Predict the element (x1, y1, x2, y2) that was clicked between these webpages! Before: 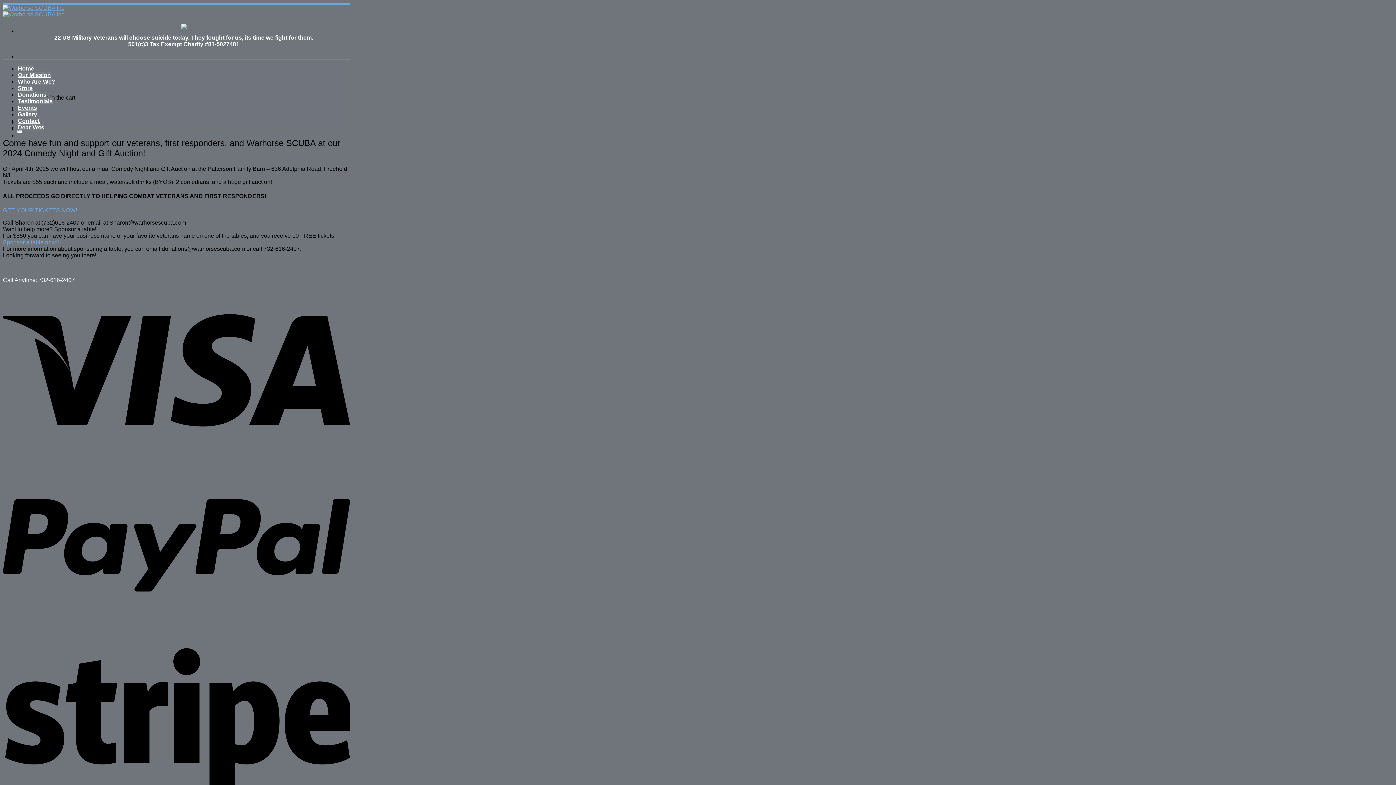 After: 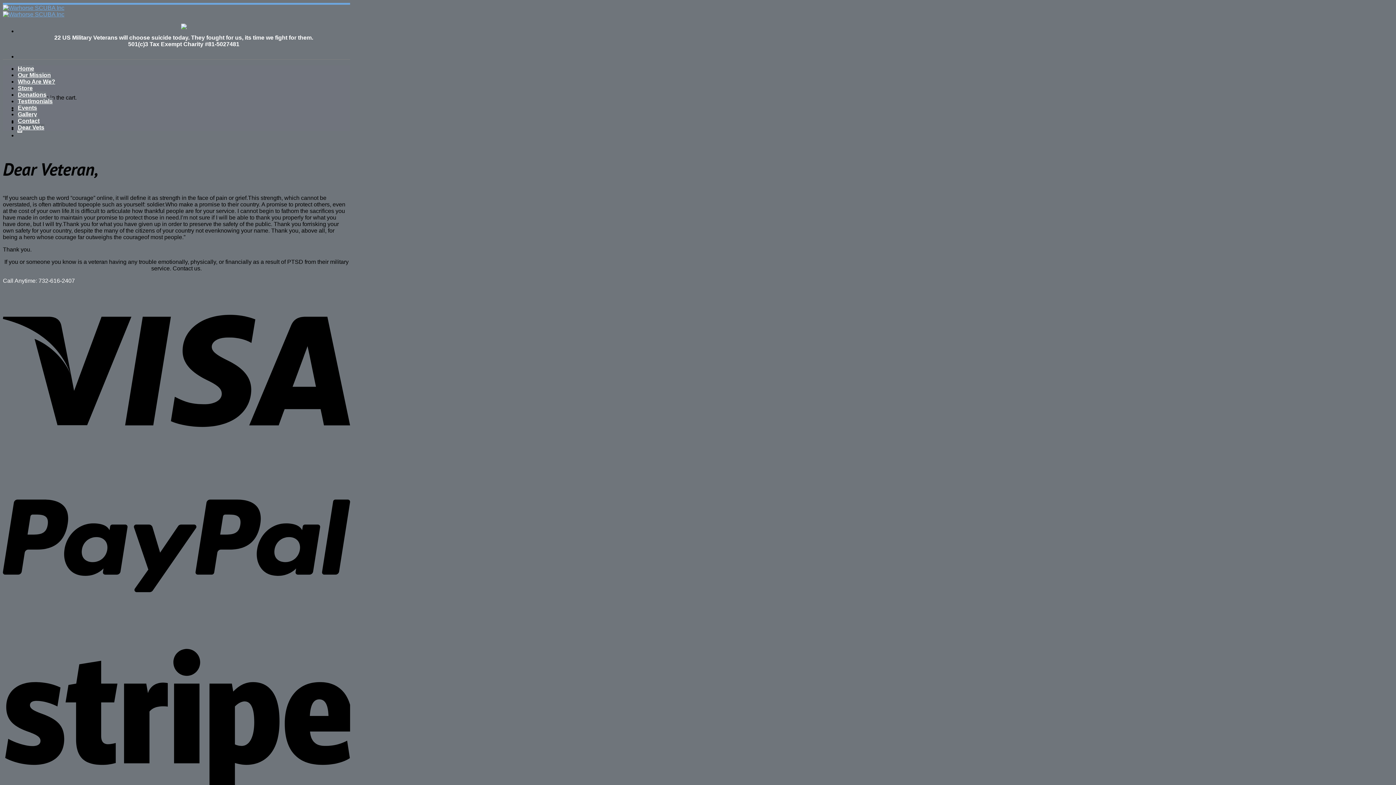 Action: bbox: (17, 123, 44, 130) label: Dear Vets